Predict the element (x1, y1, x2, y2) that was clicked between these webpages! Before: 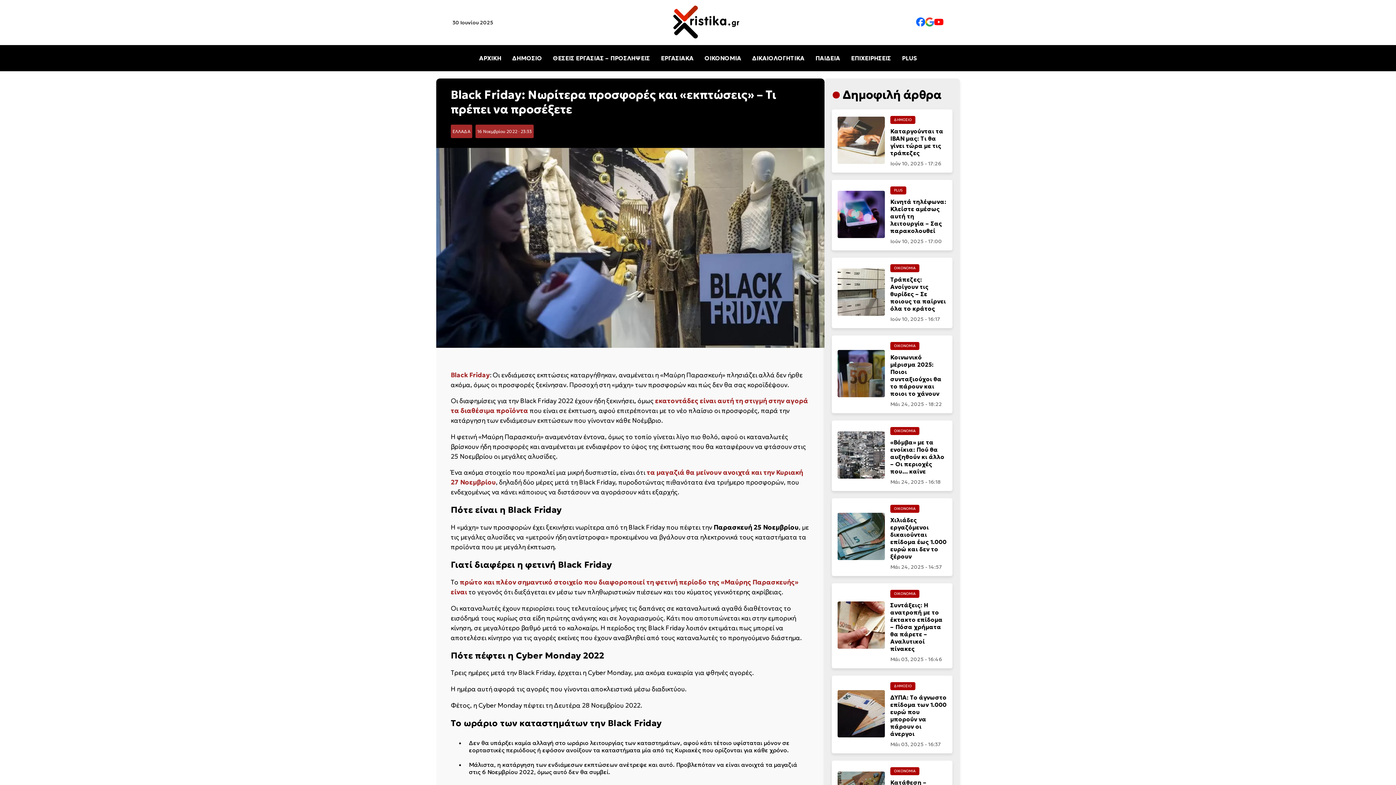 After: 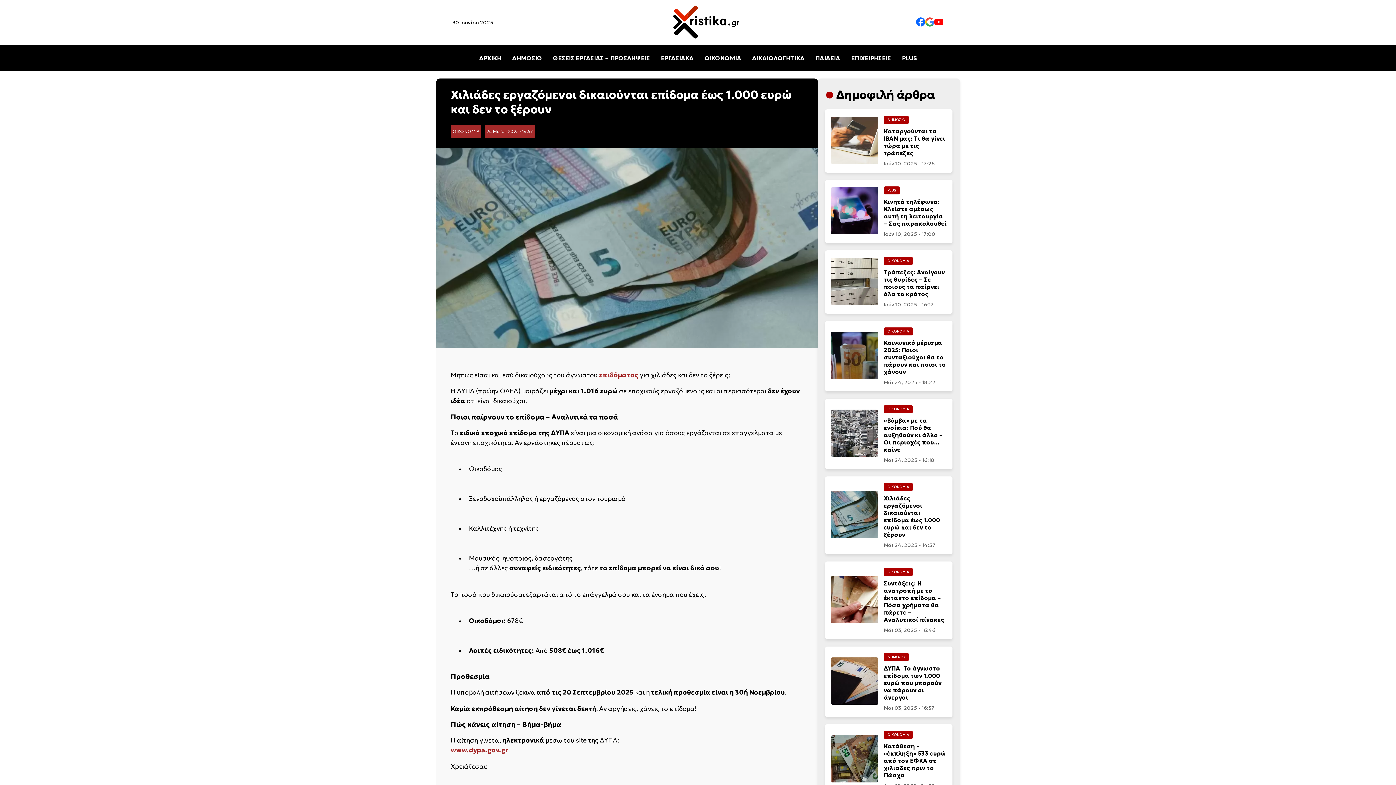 Action: bbox: (837, 513, 890, 561)